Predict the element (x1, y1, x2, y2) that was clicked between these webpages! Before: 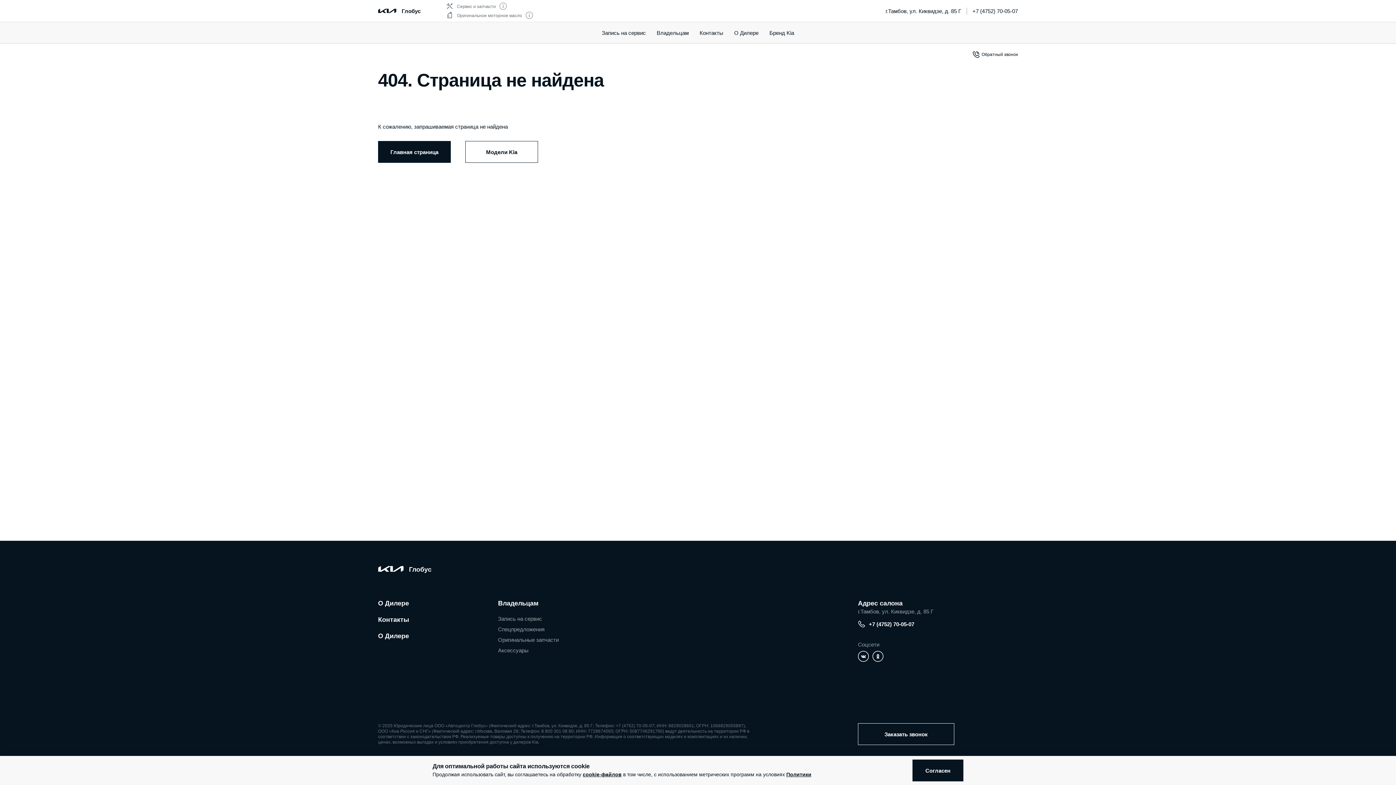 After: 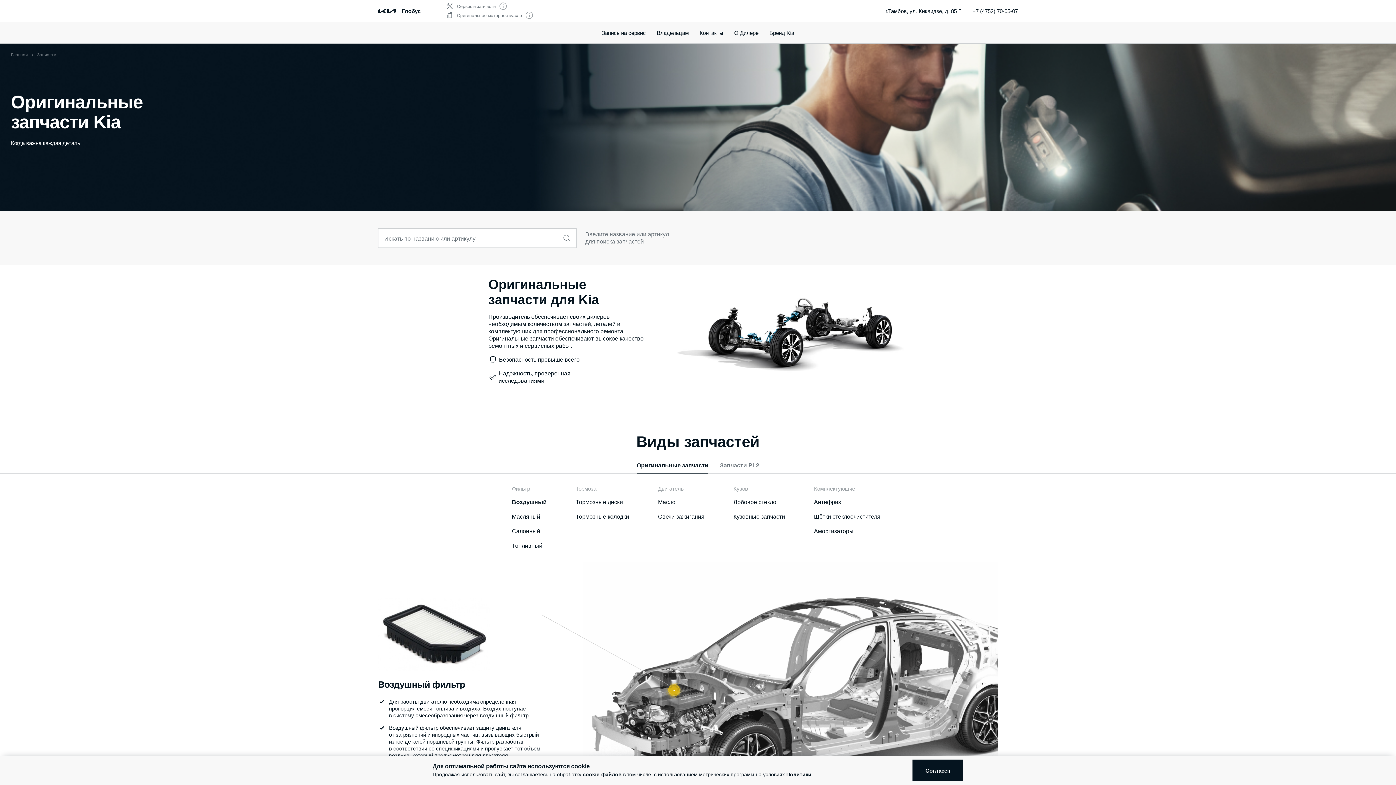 Action: label: Оригинальные запчасти bbox: (498, 637, 558, 643)